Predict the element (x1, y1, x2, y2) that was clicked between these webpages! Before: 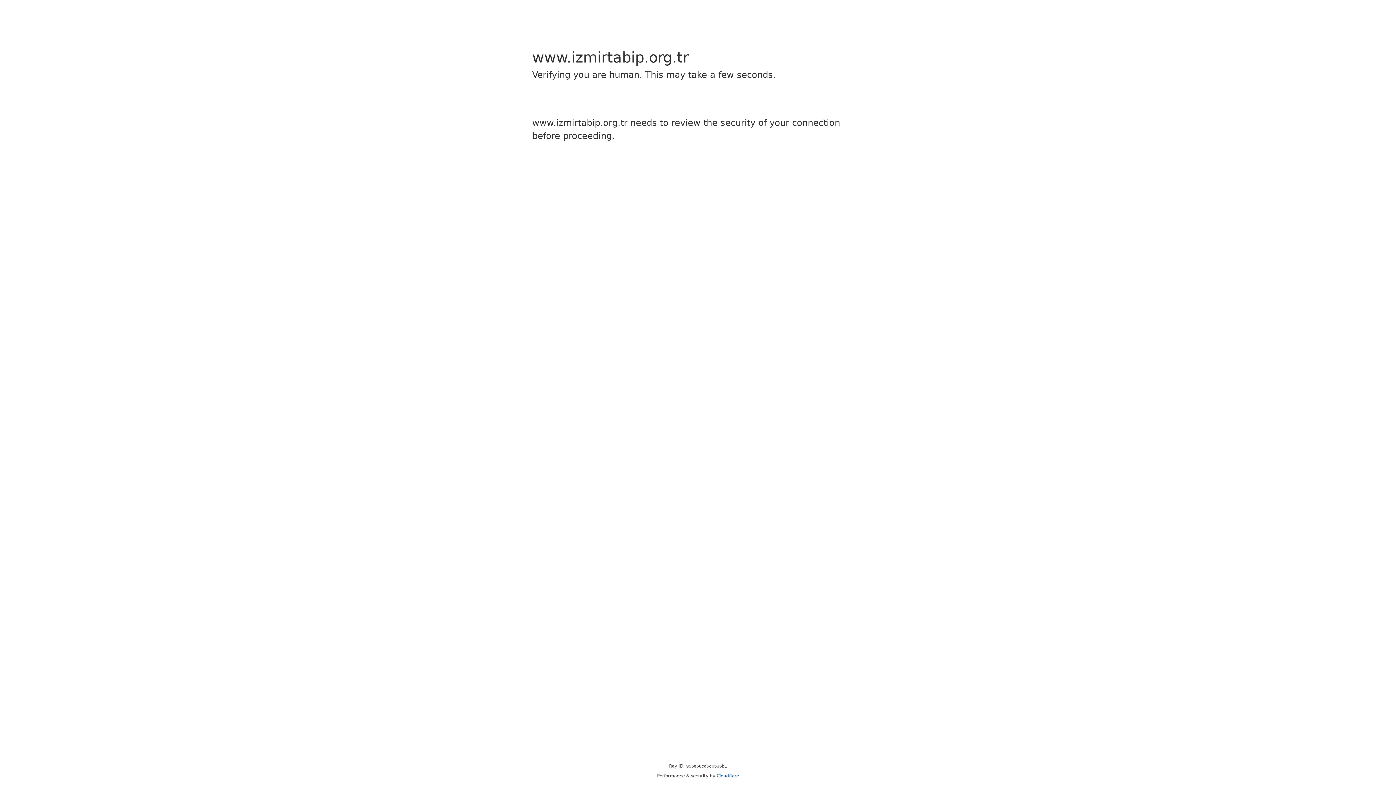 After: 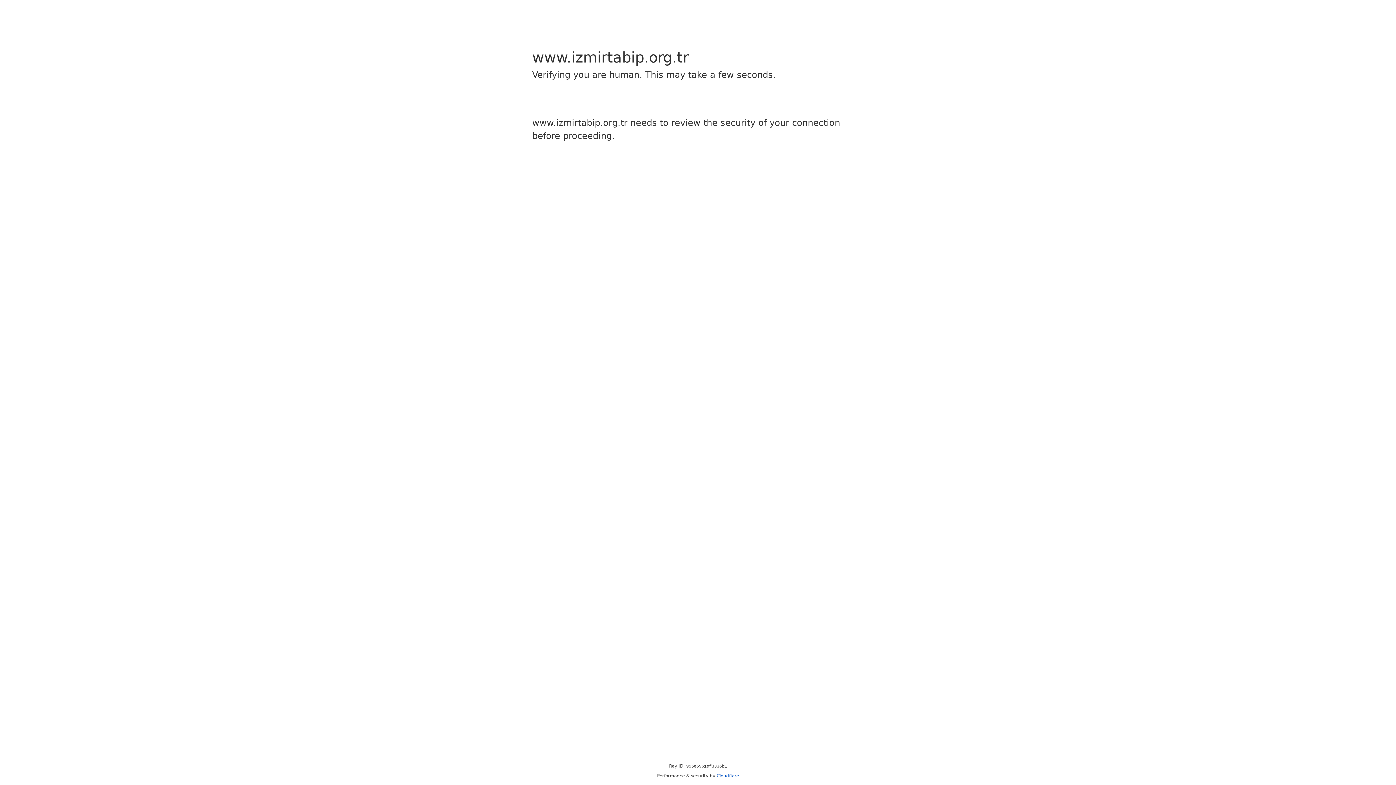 Action: bbox: (716, 773, 739, 778) label: Cloudflare